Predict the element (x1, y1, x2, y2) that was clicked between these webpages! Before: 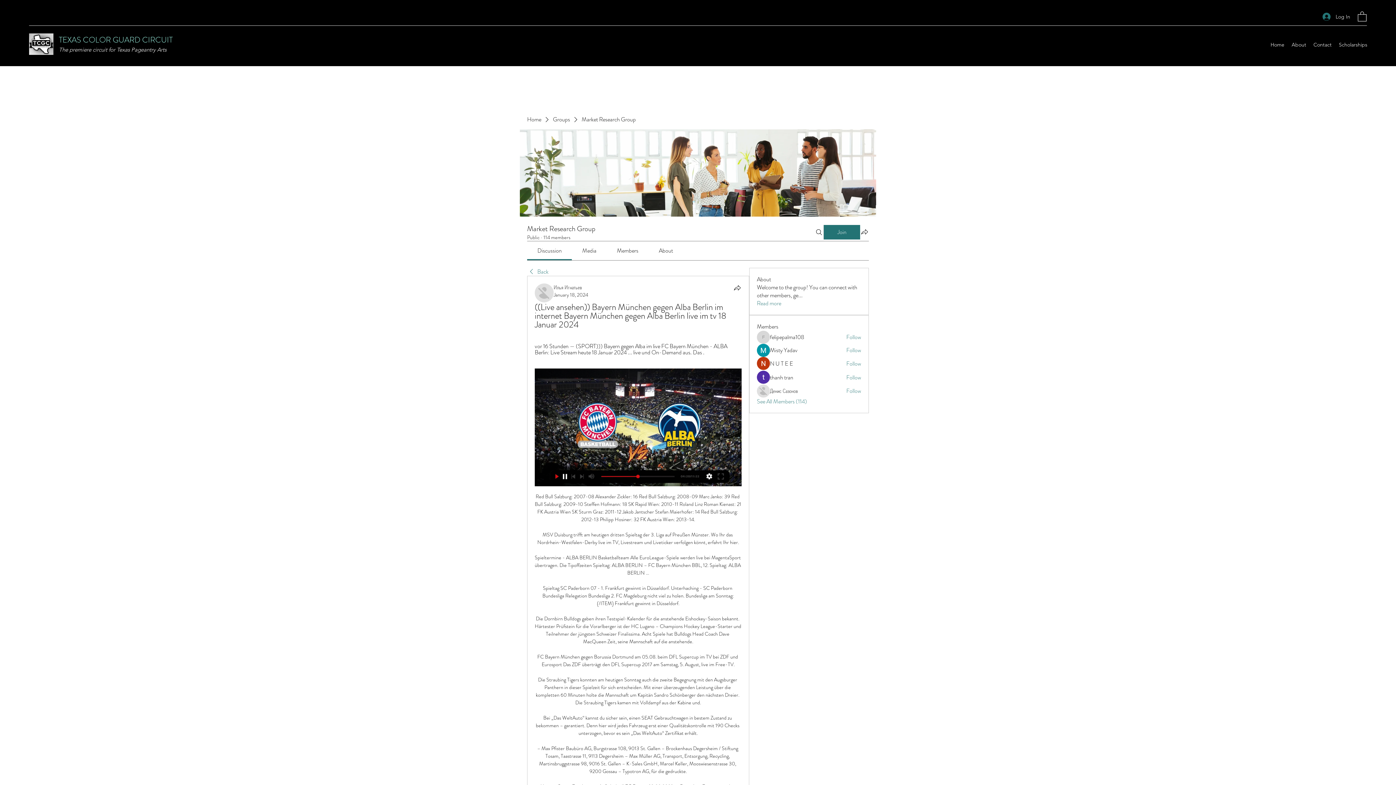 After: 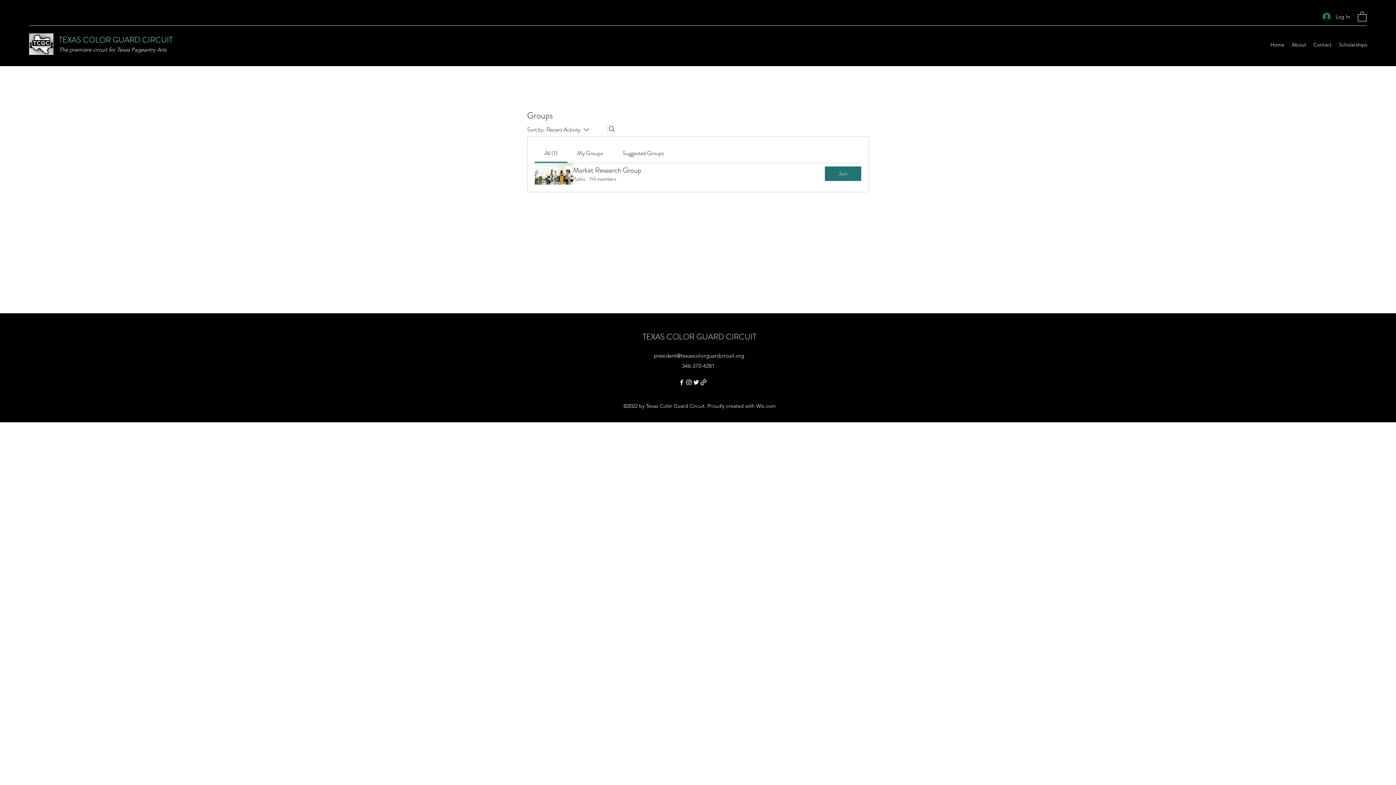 Action: bbox: (553, 115, 570, 123) label: Groups